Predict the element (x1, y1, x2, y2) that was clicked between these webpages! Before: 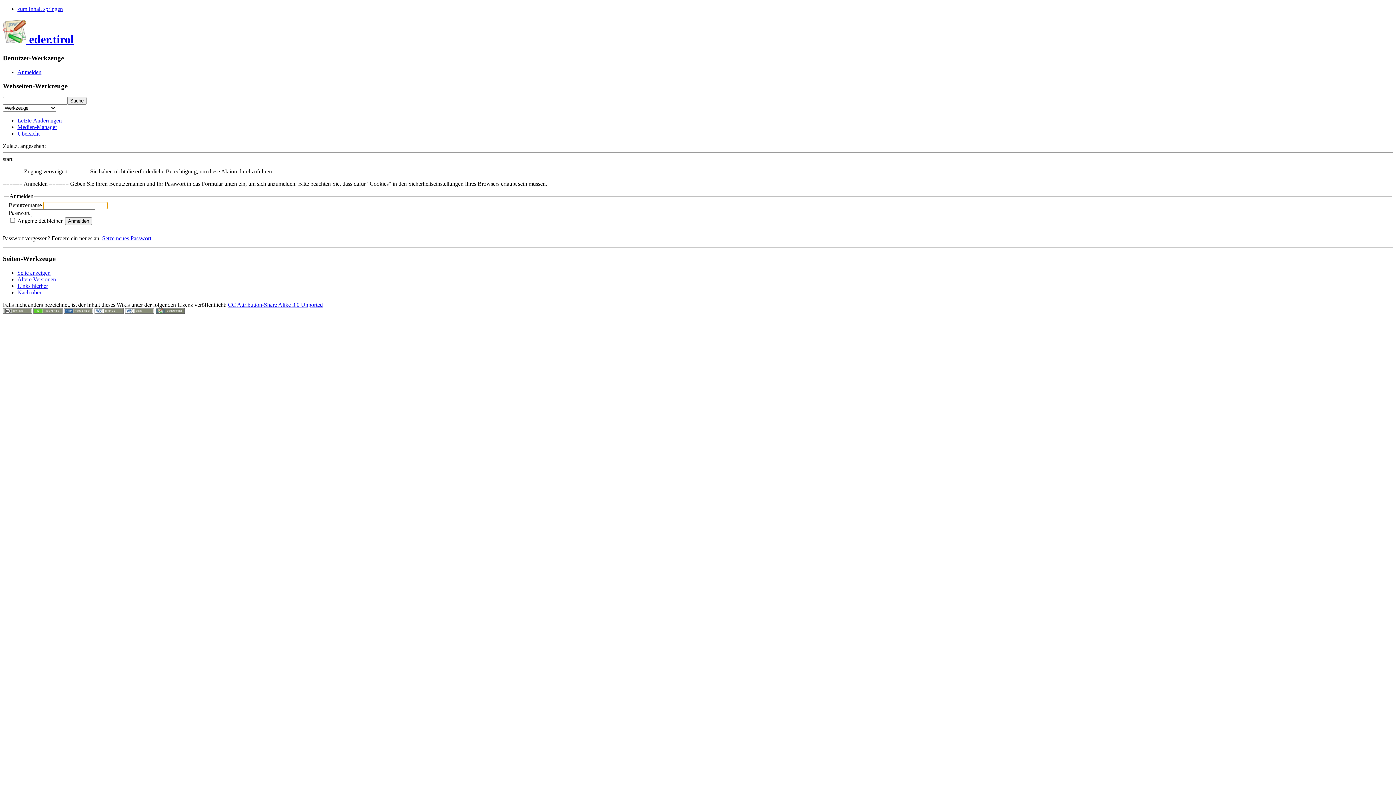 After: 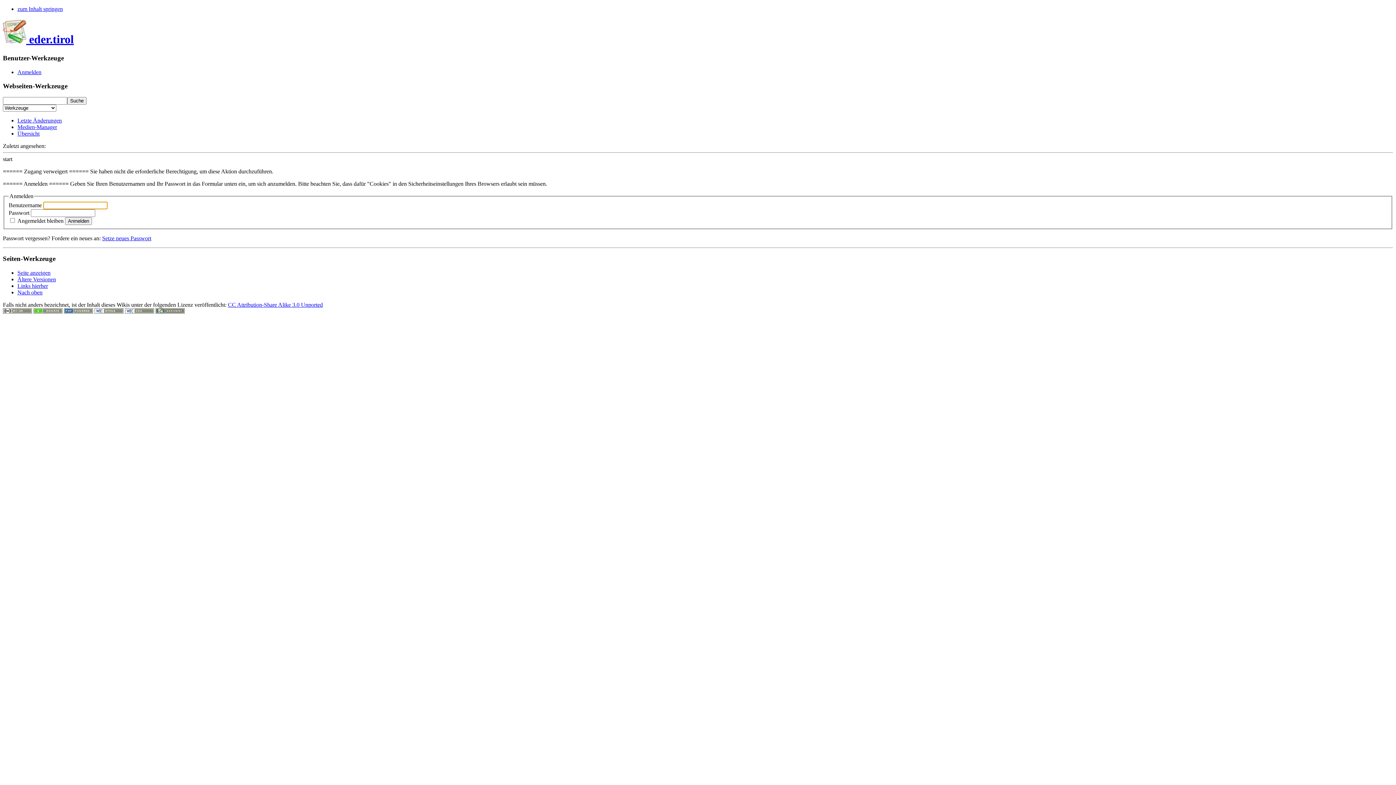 Action: label:  eder.tirol bbox: (2, 32, 73, 45)